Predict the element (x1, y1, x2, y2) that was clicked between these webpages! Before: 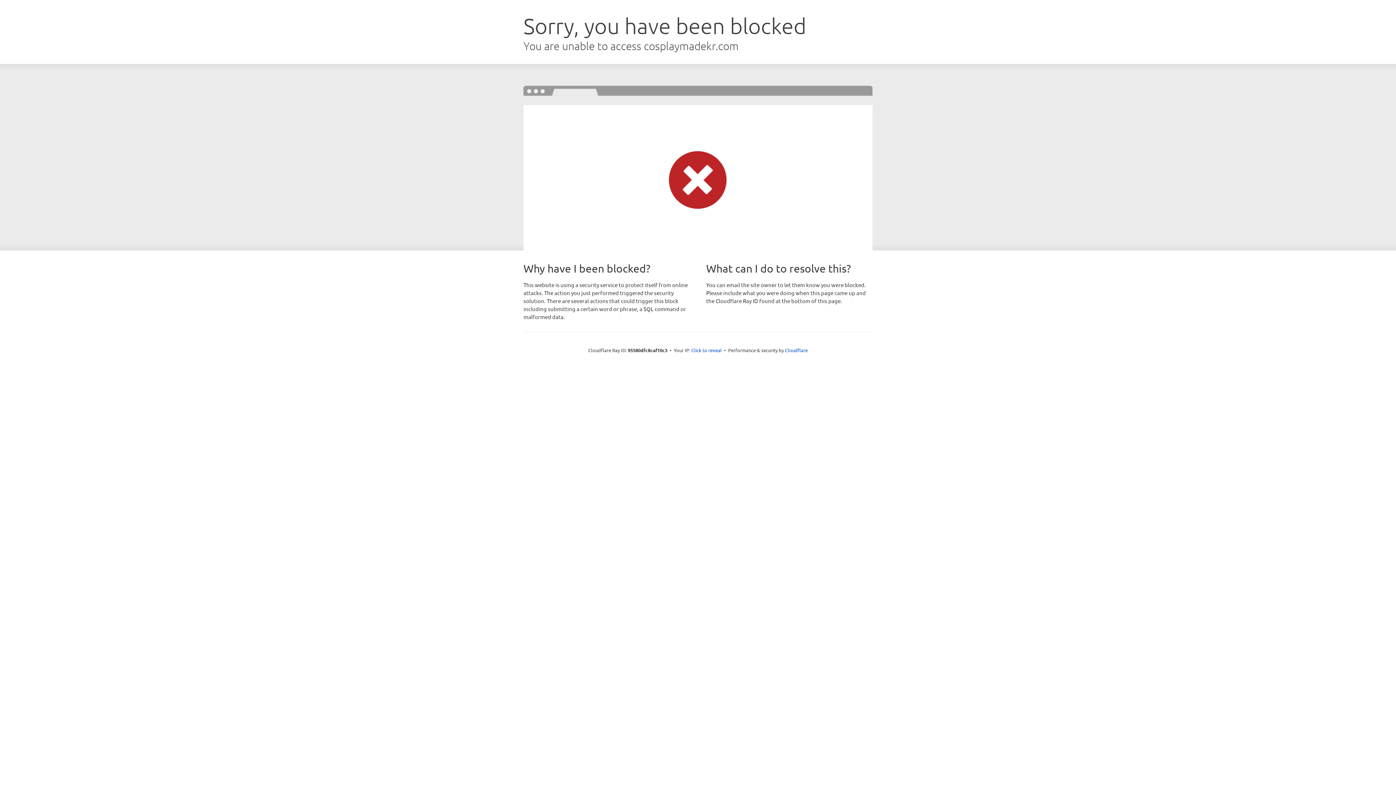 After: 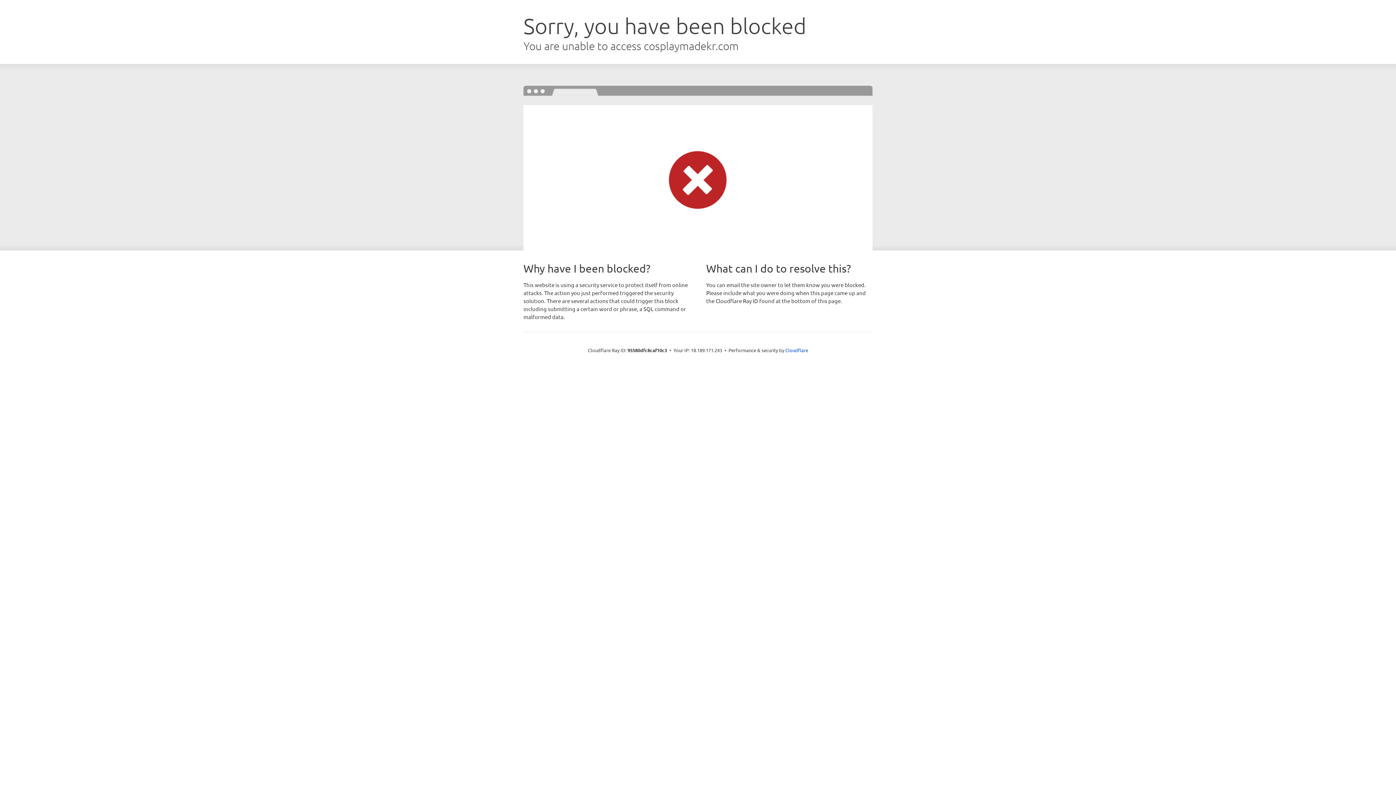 Action: label: Click to reveal bbox: (691, 346, 722, 353)